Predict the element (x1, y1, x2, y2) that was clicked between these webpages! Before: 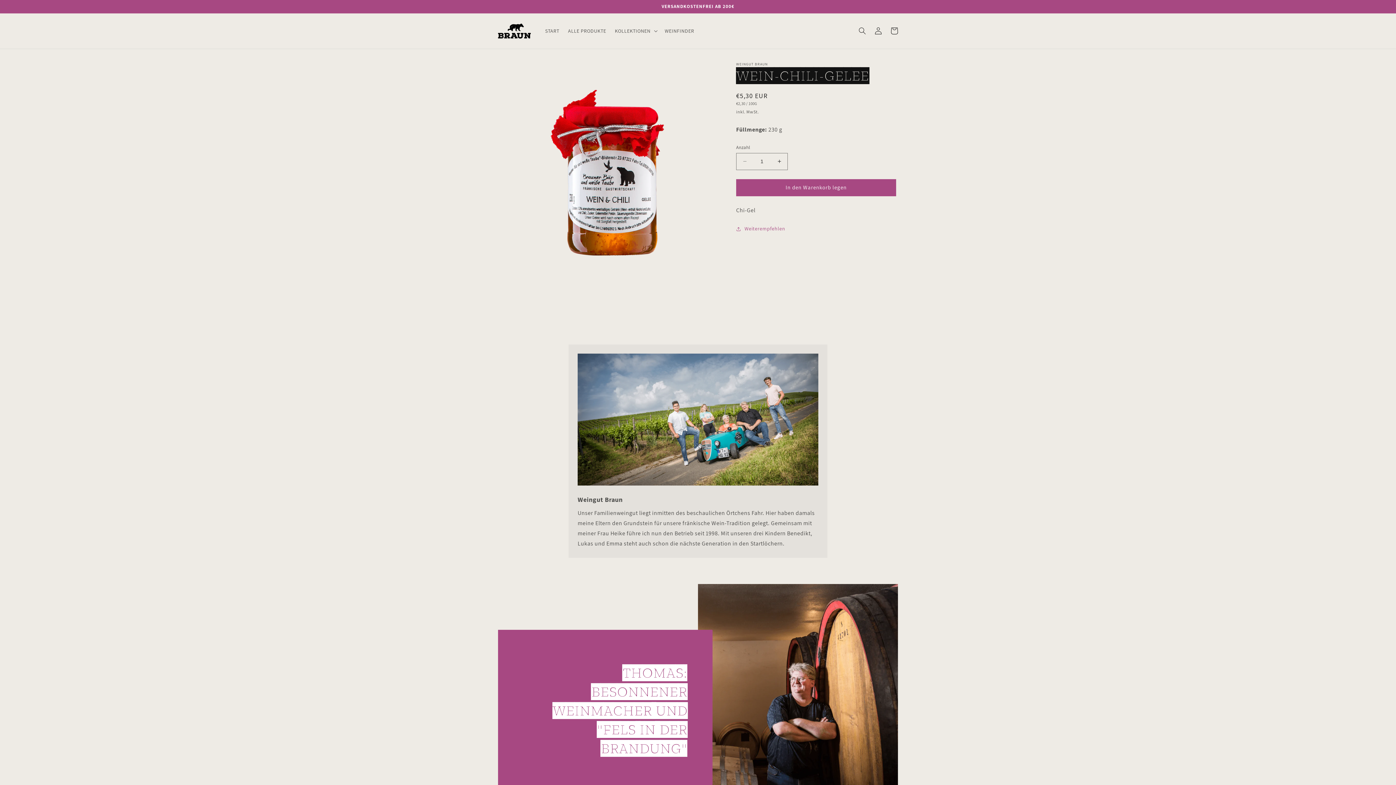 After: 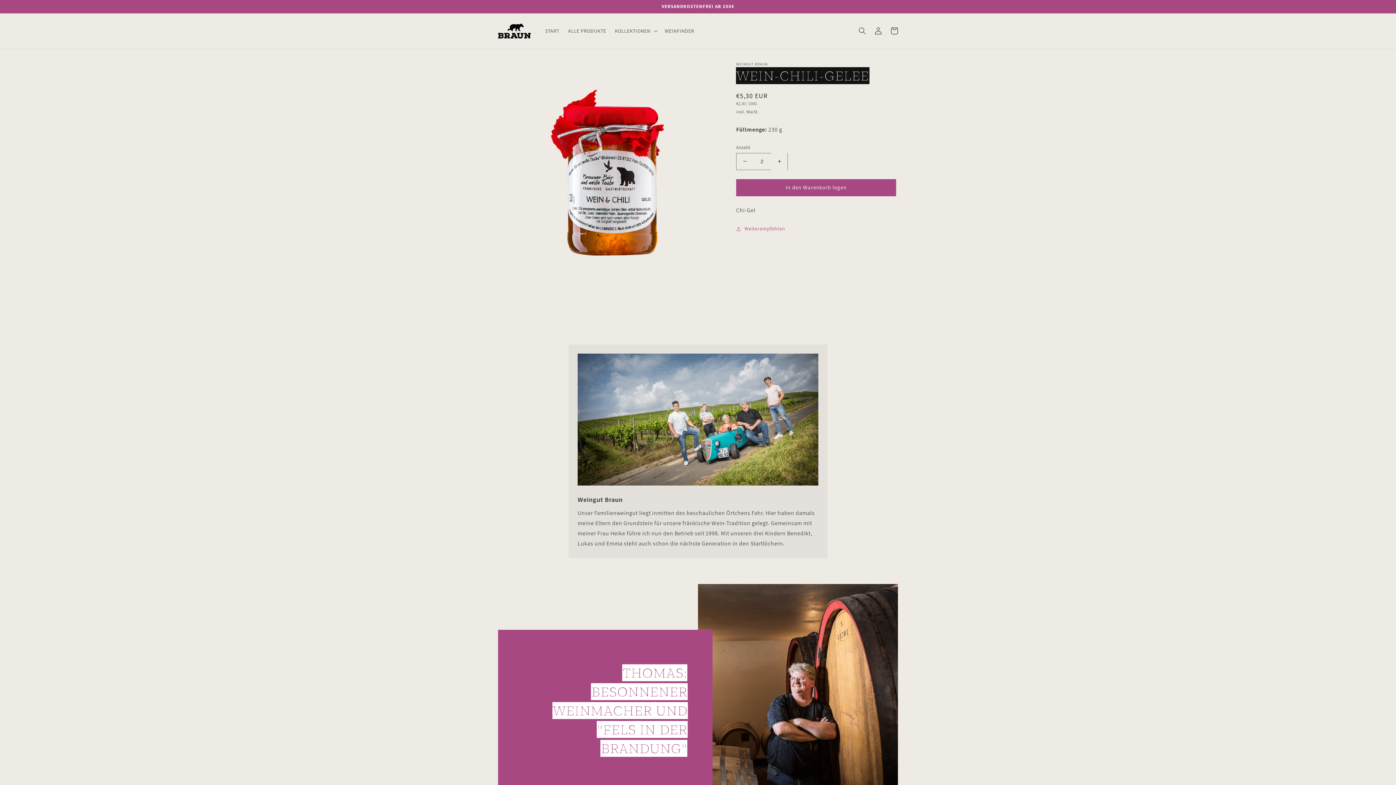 Action: bbox: (771, 153, 787, 170) label: Erhöhe die Menge für WEIN-CHILI-GELEE